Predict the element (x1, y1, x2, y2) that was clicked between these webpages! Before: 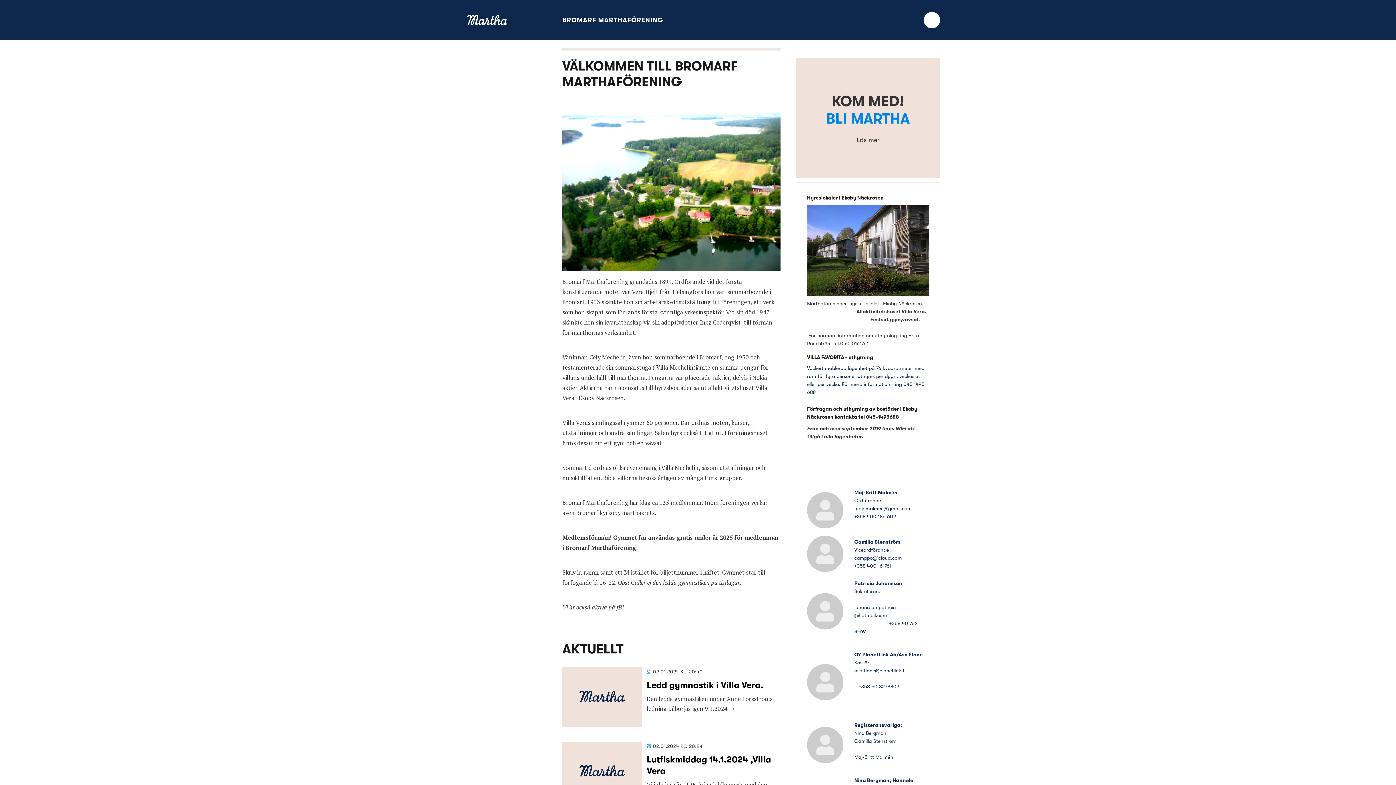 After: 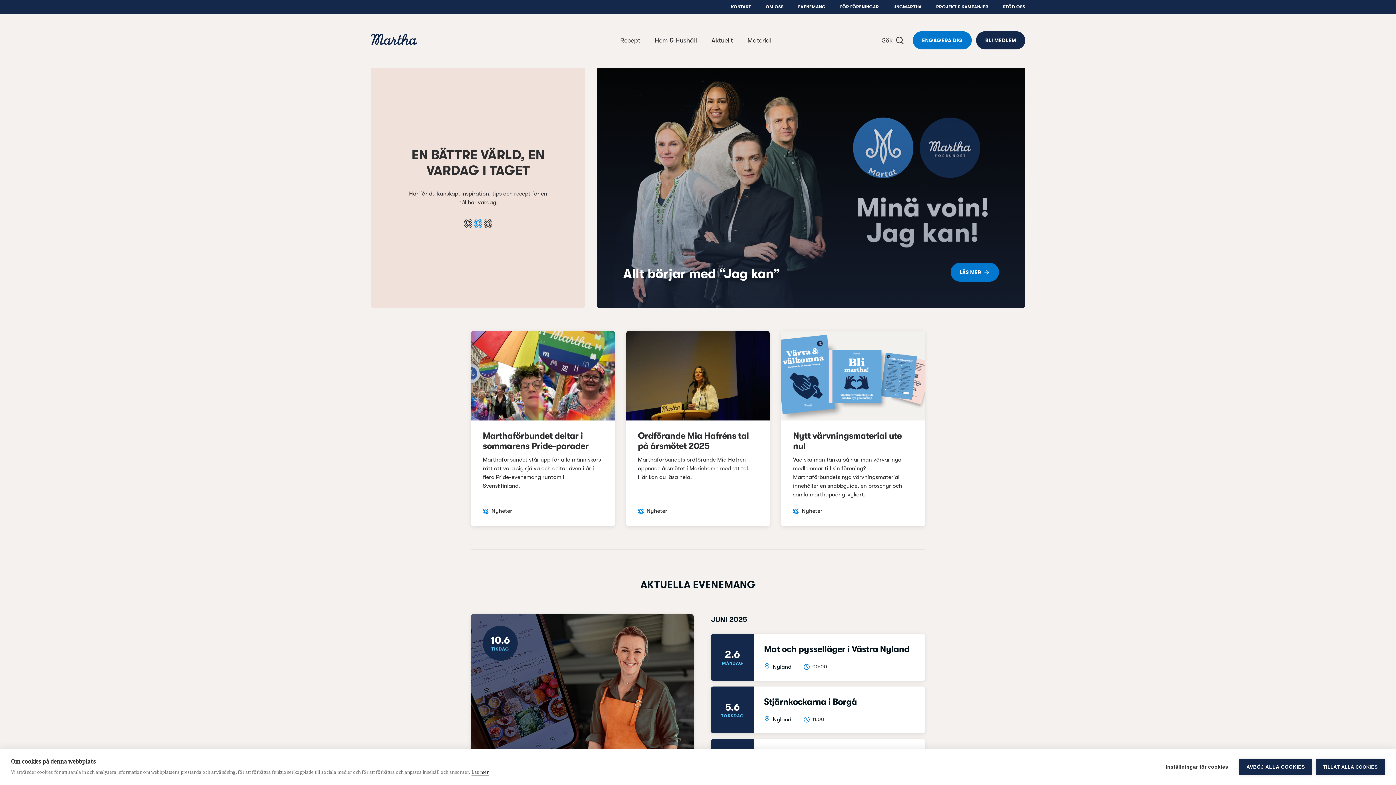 Action: bbox: (467, 15, 507, 23)